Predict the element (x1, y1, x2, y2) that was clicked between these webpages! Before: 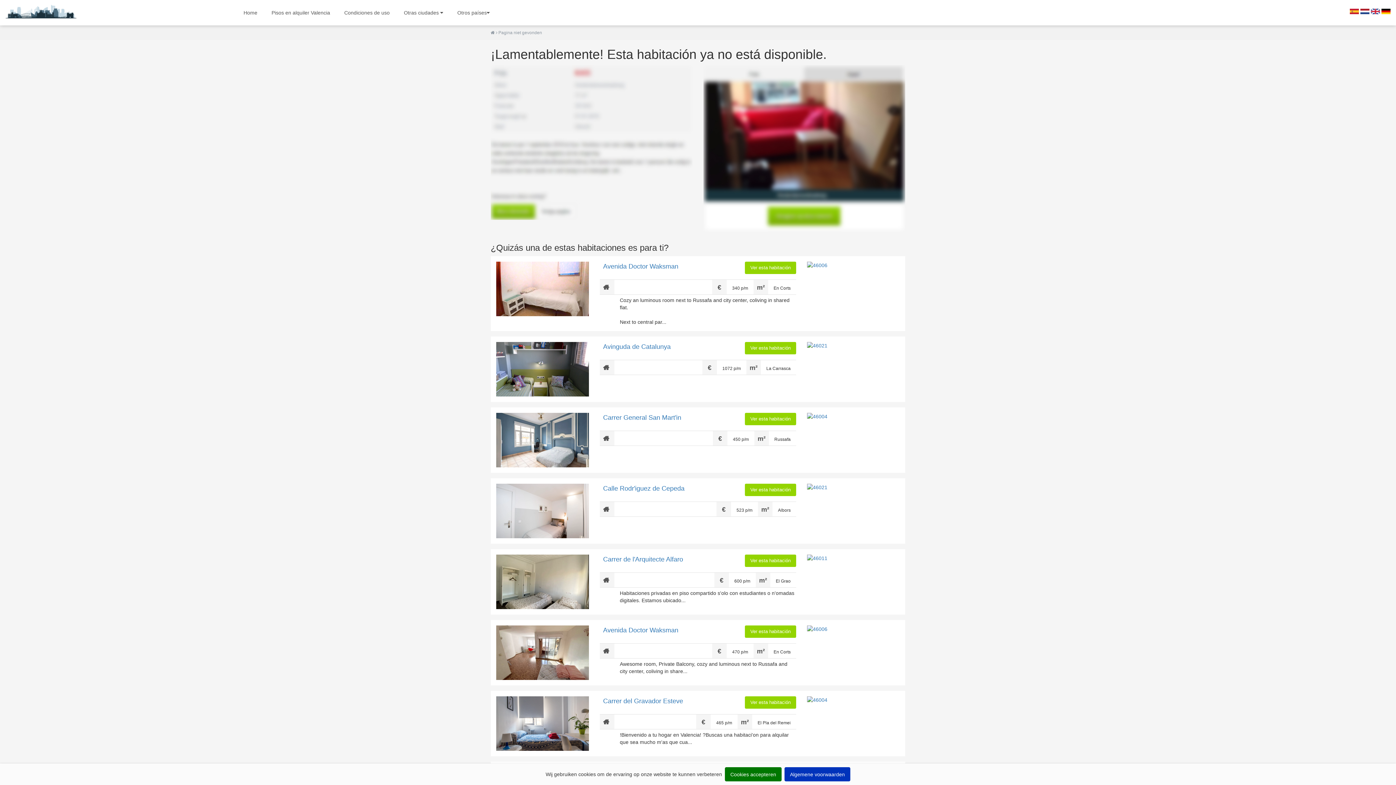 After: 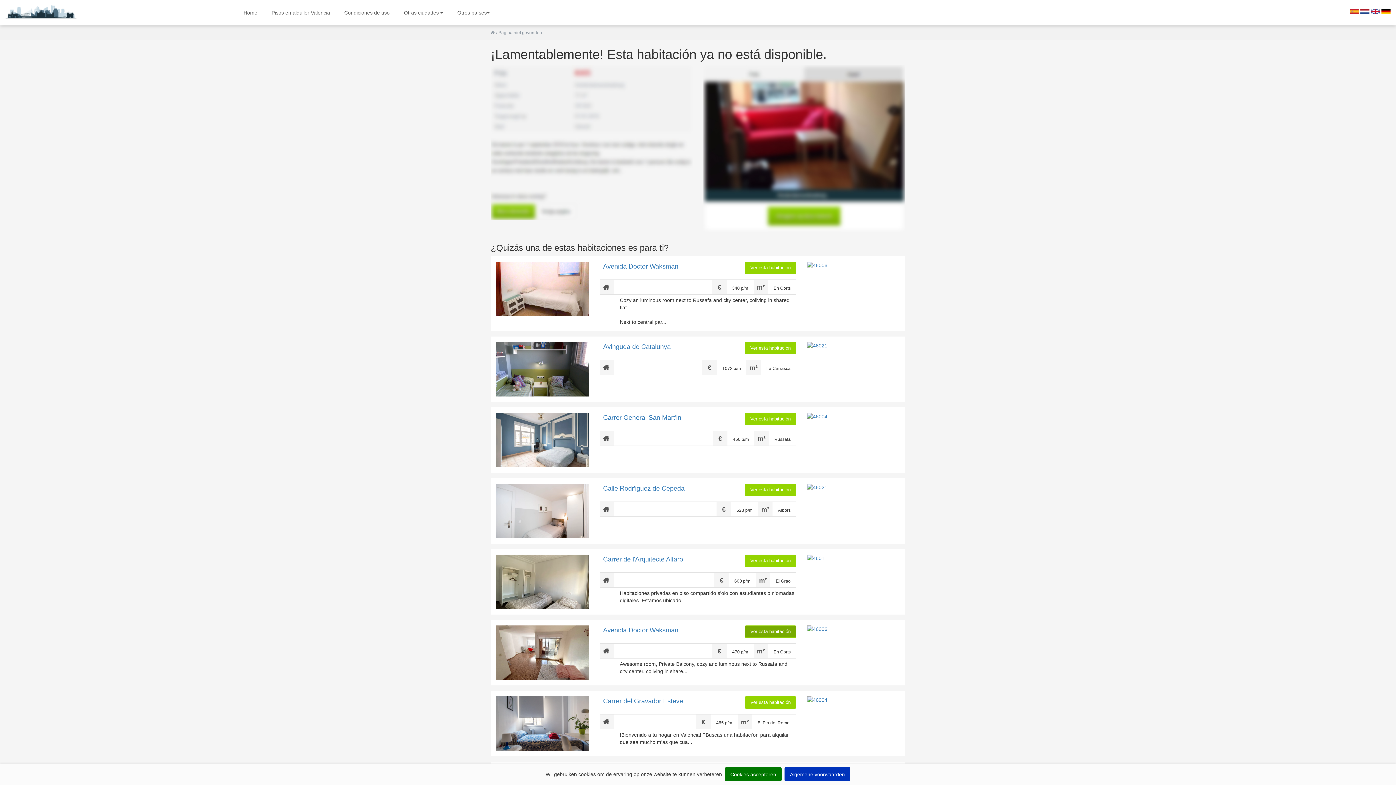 Action: label: Ver esta habitación bbox: (745, 625, 796, 638)